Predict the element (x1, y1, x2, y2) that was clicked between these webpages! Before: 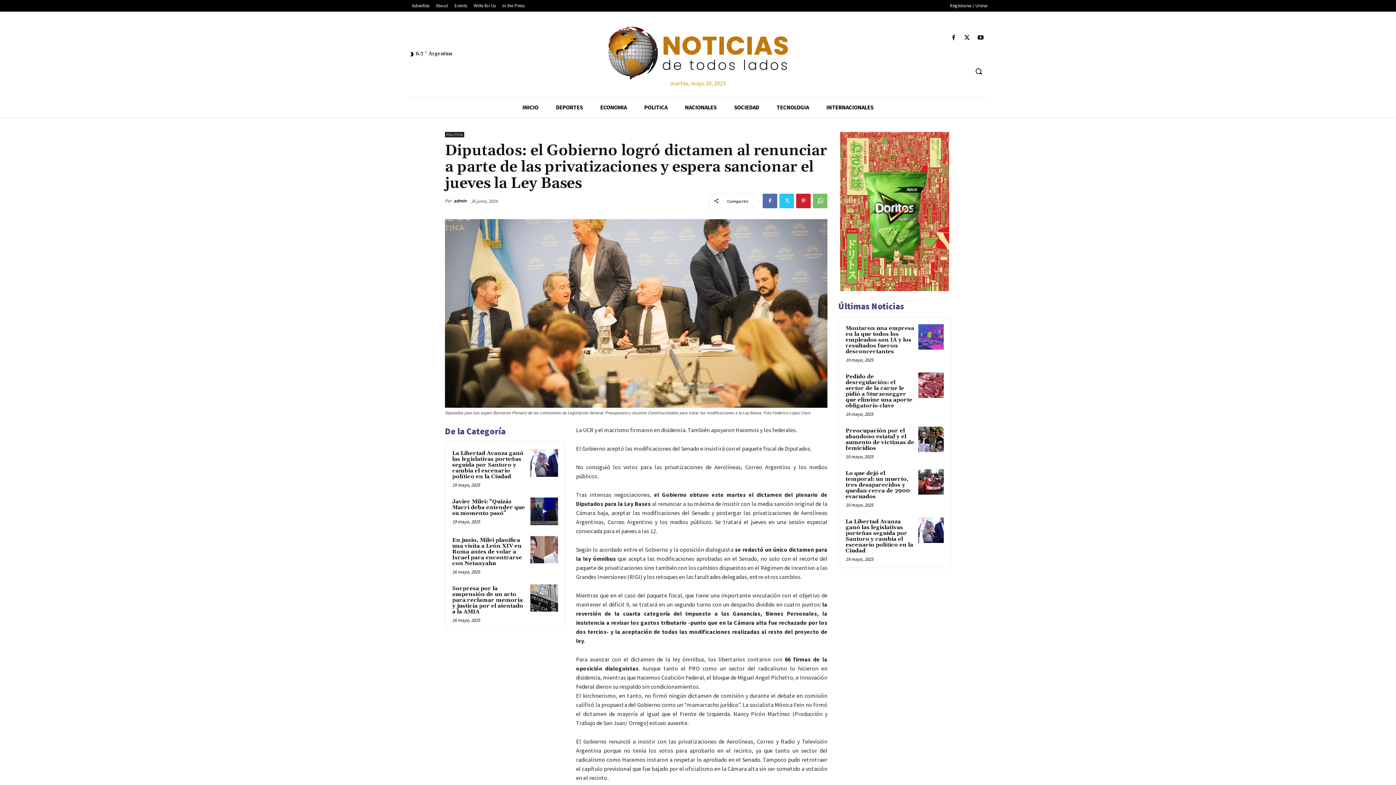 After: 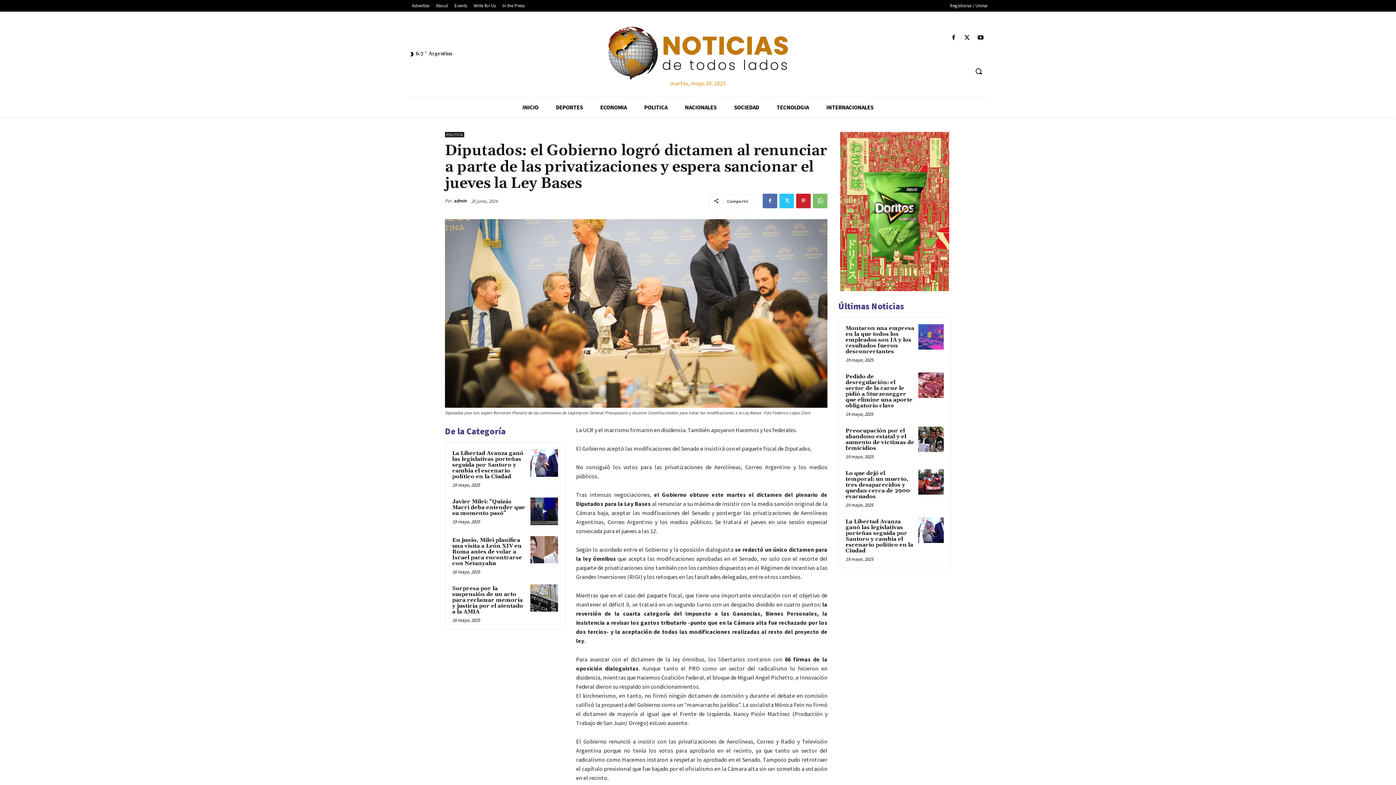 Action: bbox: (840, 131, 949, 291)